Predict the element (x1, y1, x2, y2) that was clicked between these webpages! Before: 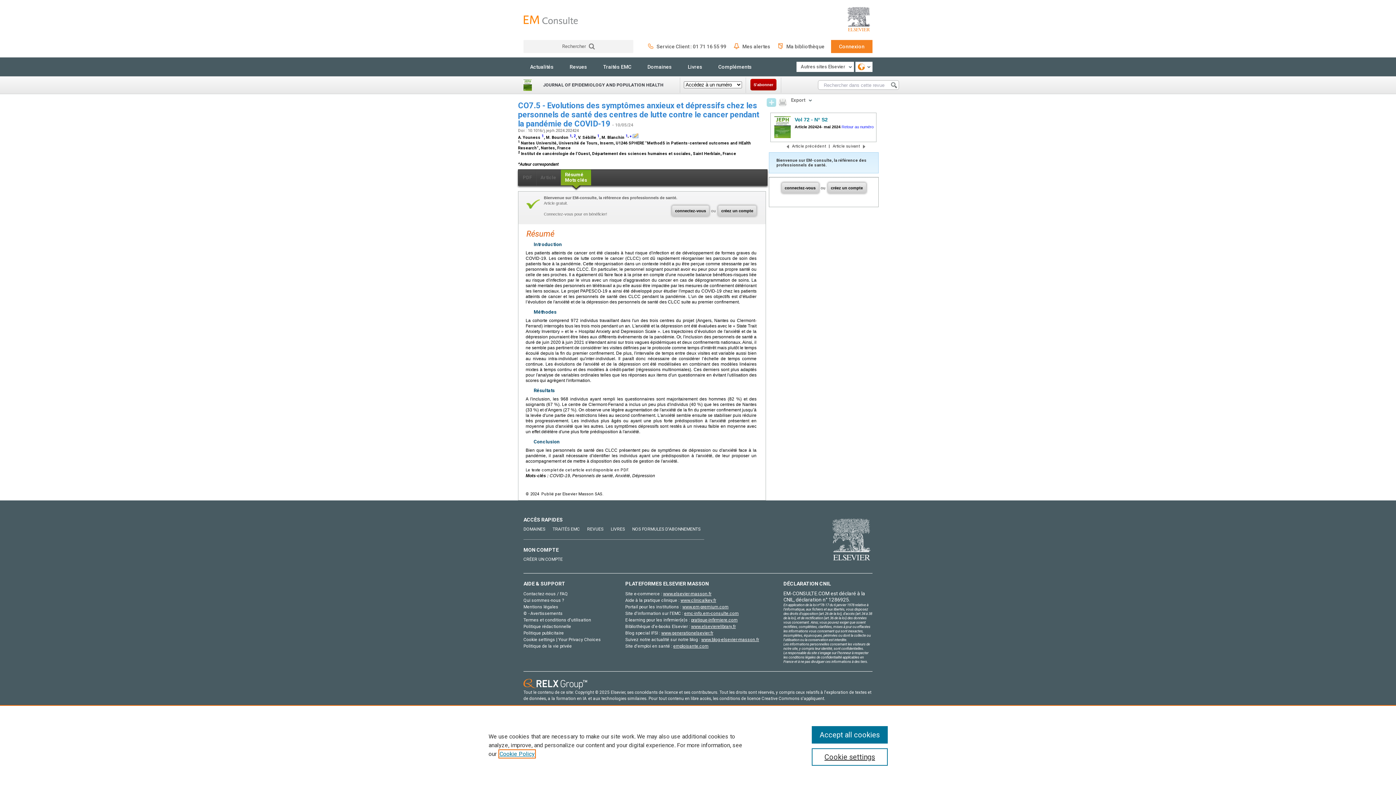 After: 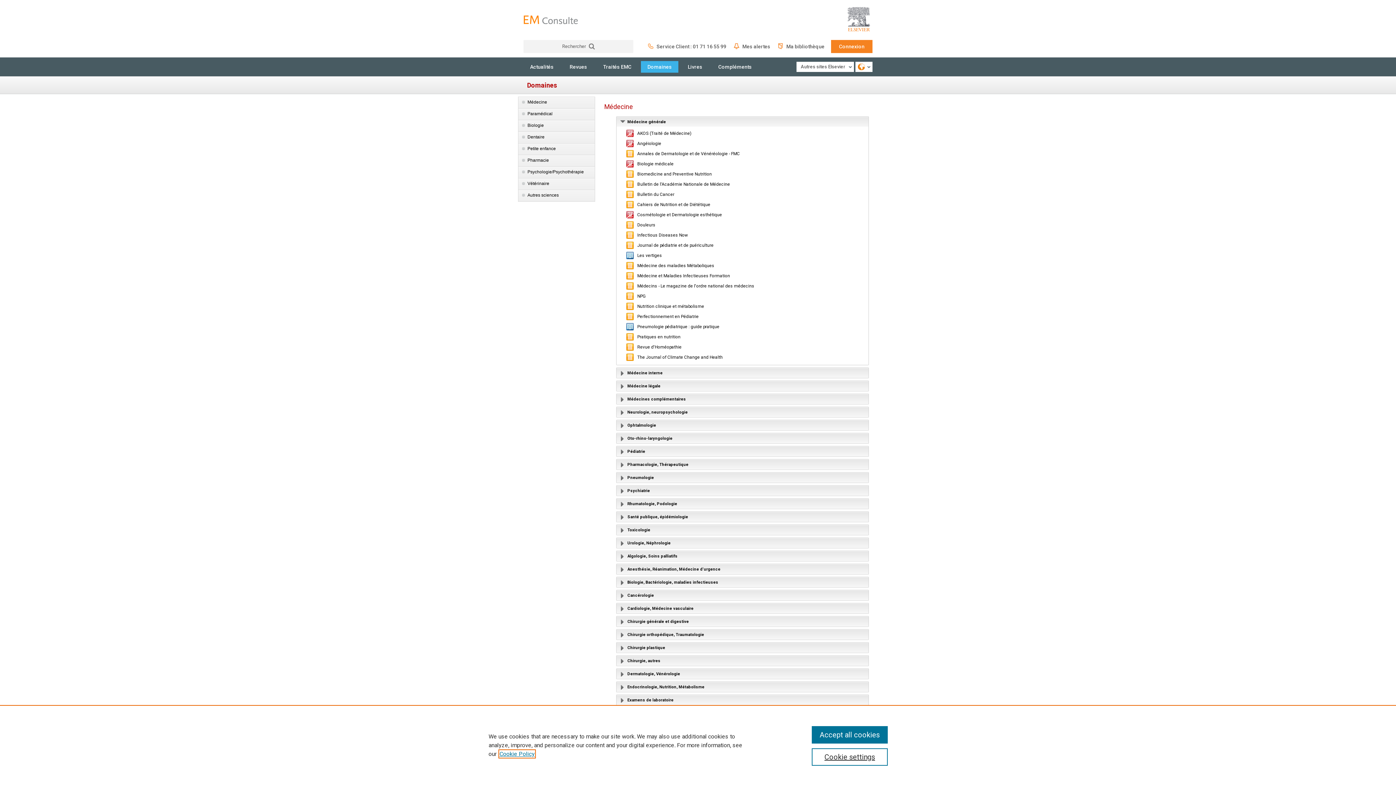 Action: bbox: (641, 61, 678, 72) label: Domaines